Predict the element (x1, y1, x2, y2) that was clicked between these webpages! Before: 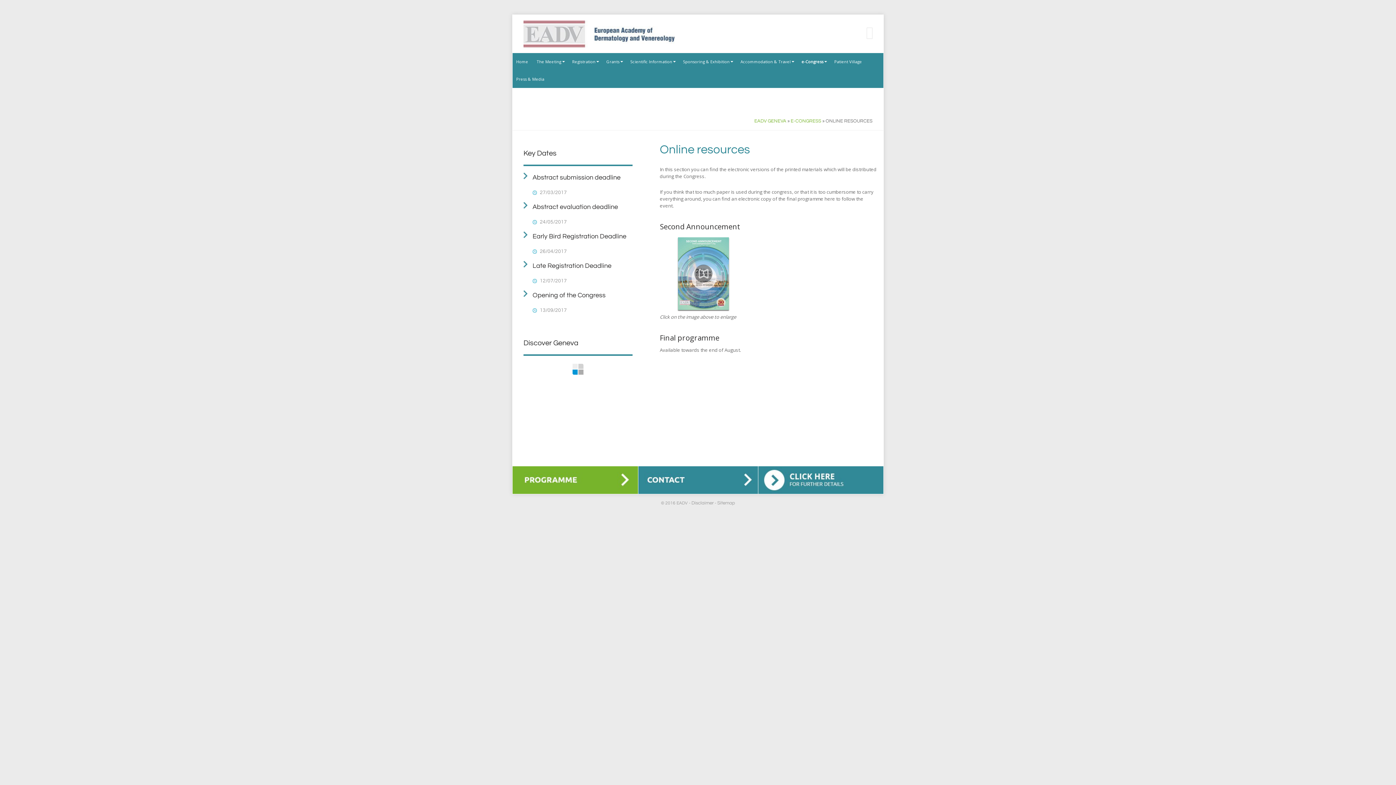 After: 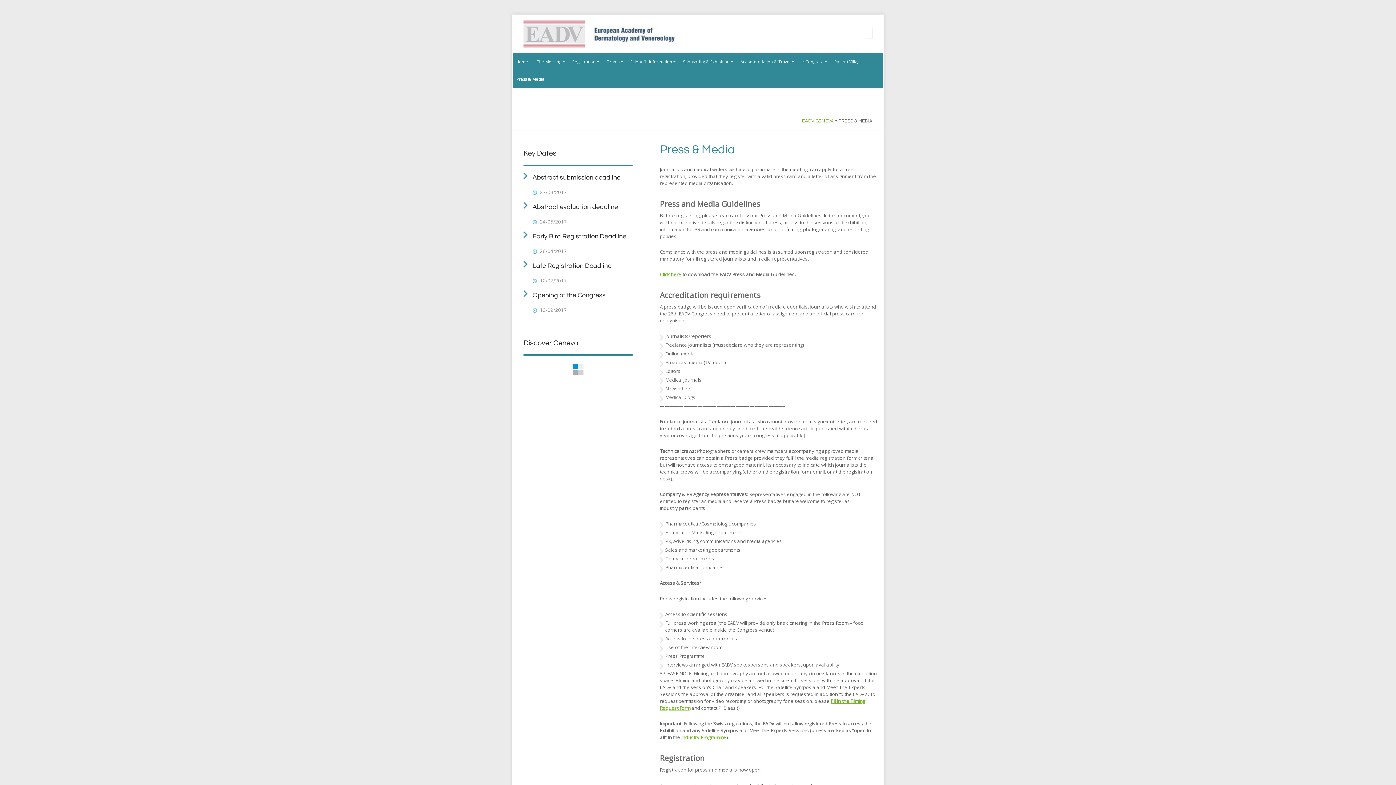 Action: bbox: (512, 70, 548, 88) label: Press & Media